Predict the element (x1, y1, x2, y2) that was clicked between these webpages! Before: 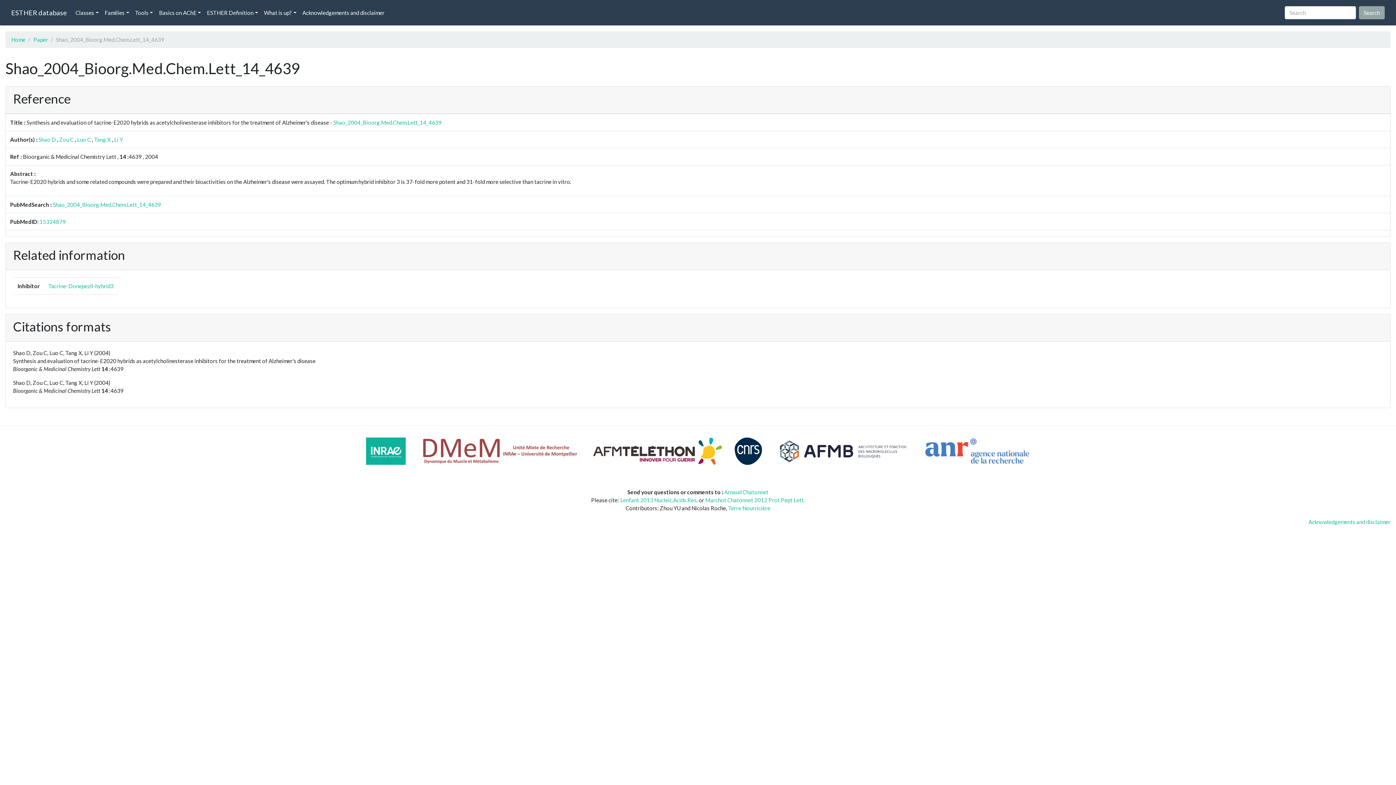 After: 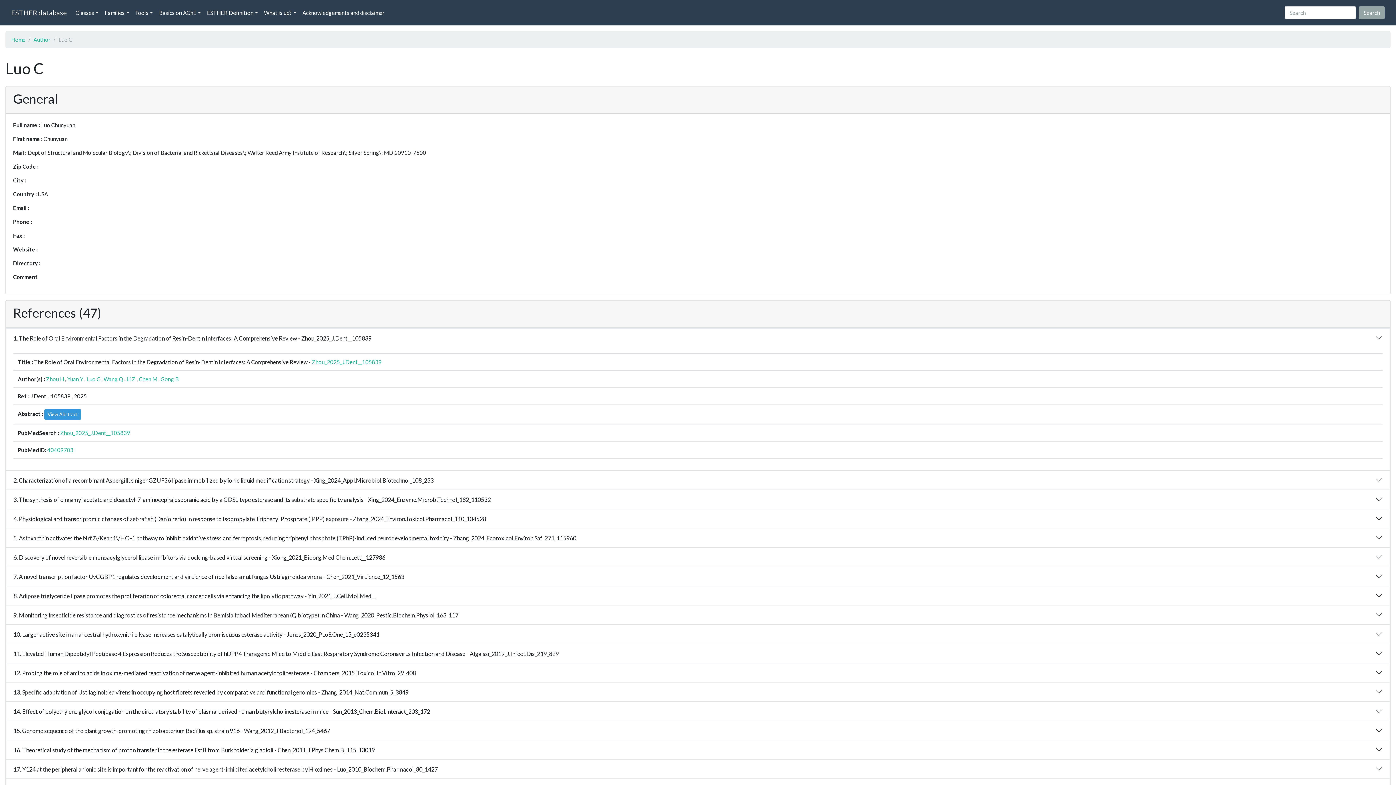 Action: bbox: (77, 136, 90, 143) label: Luo C